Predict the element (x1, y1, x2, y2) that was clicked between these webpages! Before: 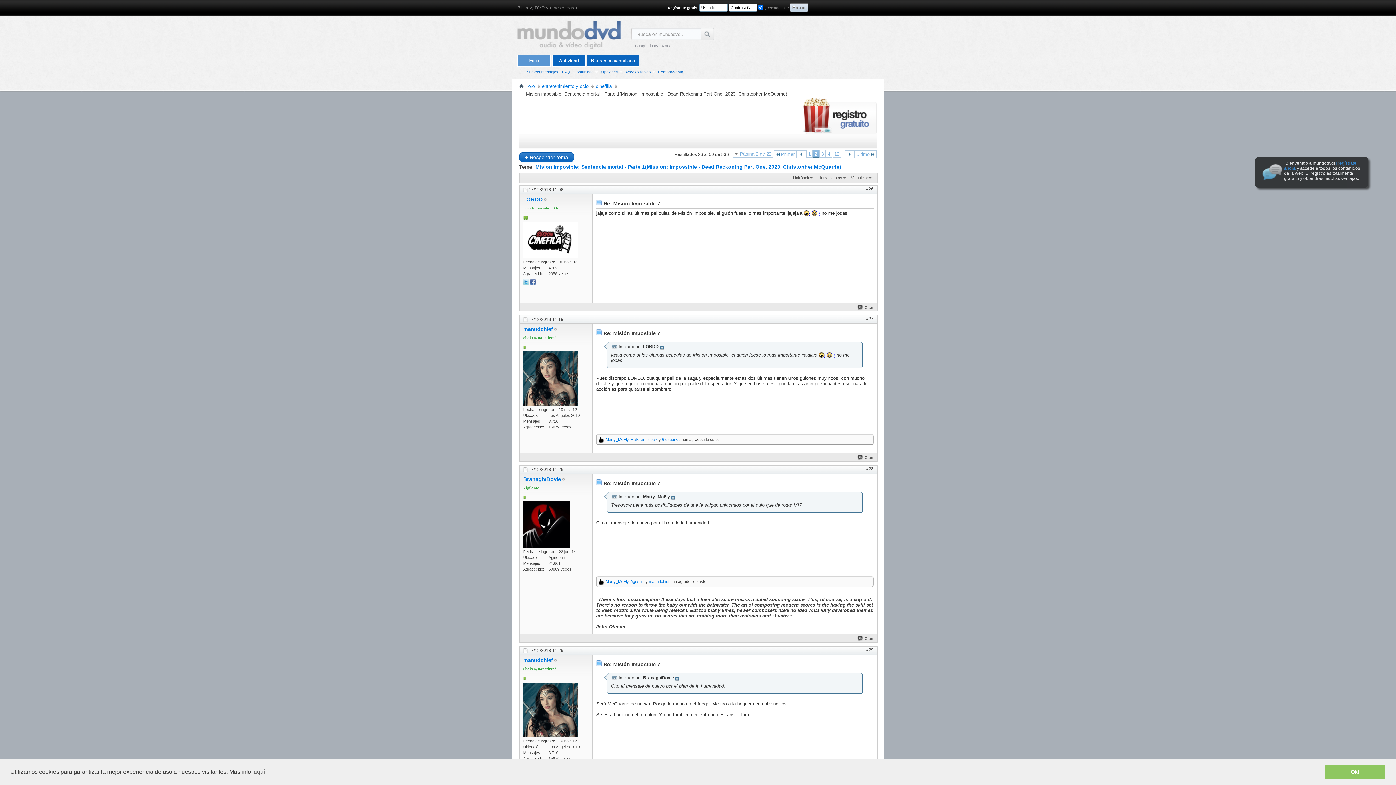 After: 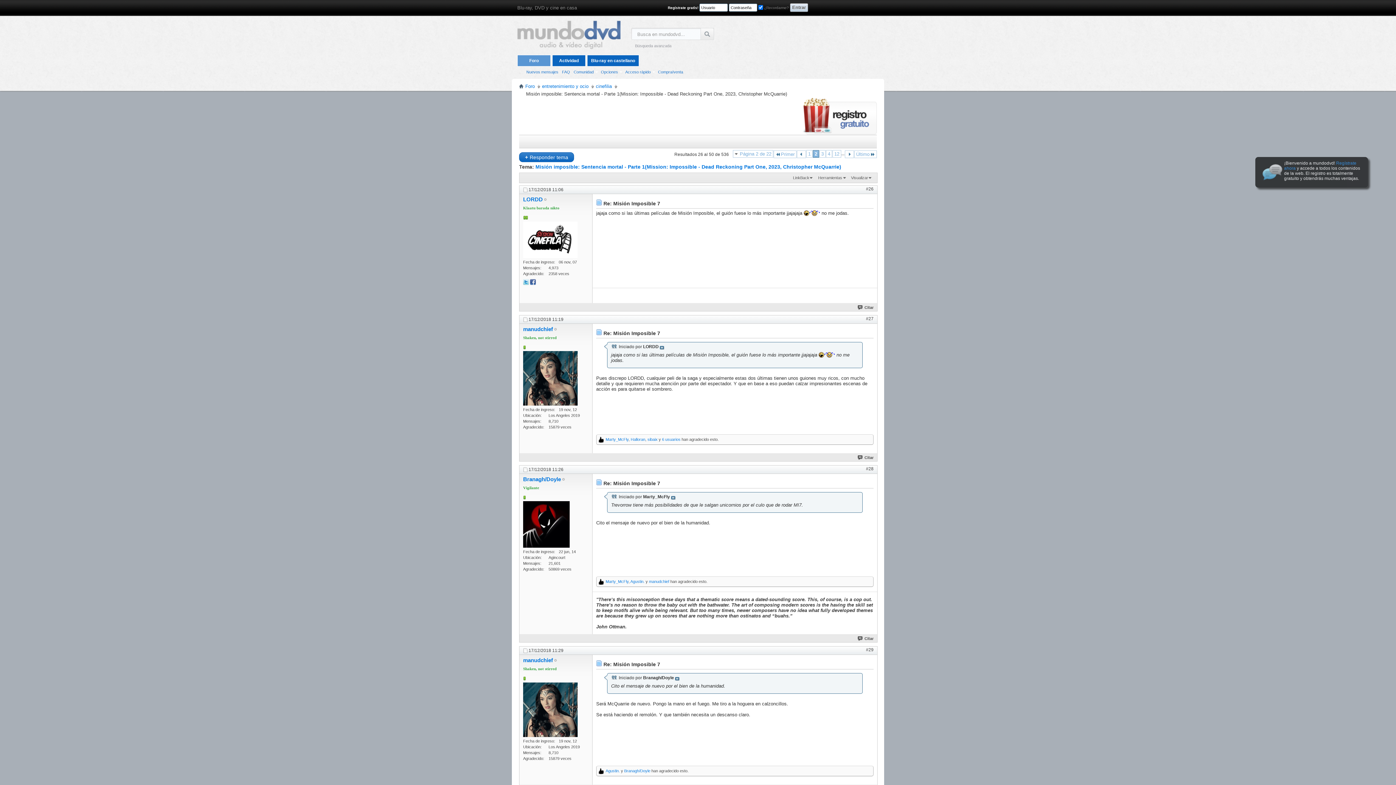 Action: bbox: (1325, 765, 1385, 779) label: dismiss cookie message